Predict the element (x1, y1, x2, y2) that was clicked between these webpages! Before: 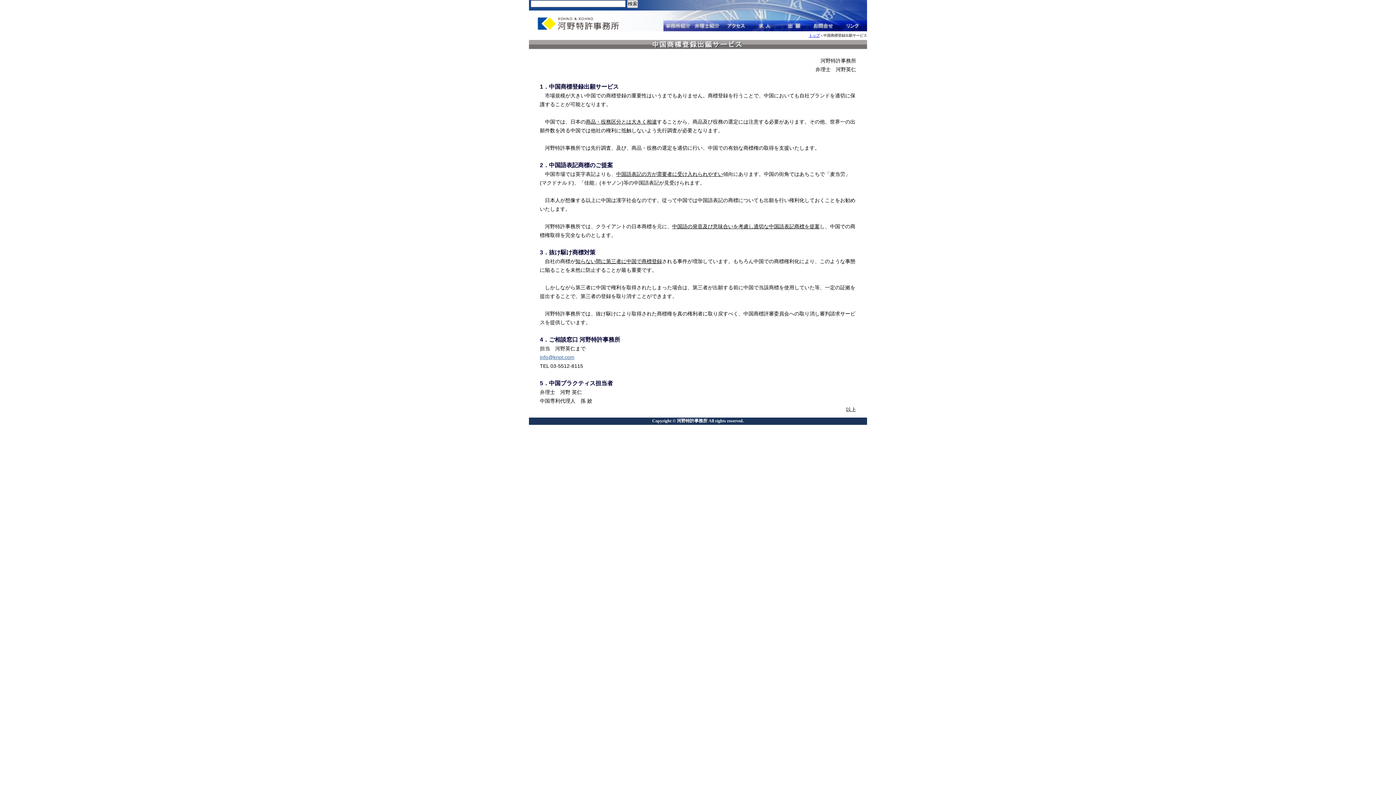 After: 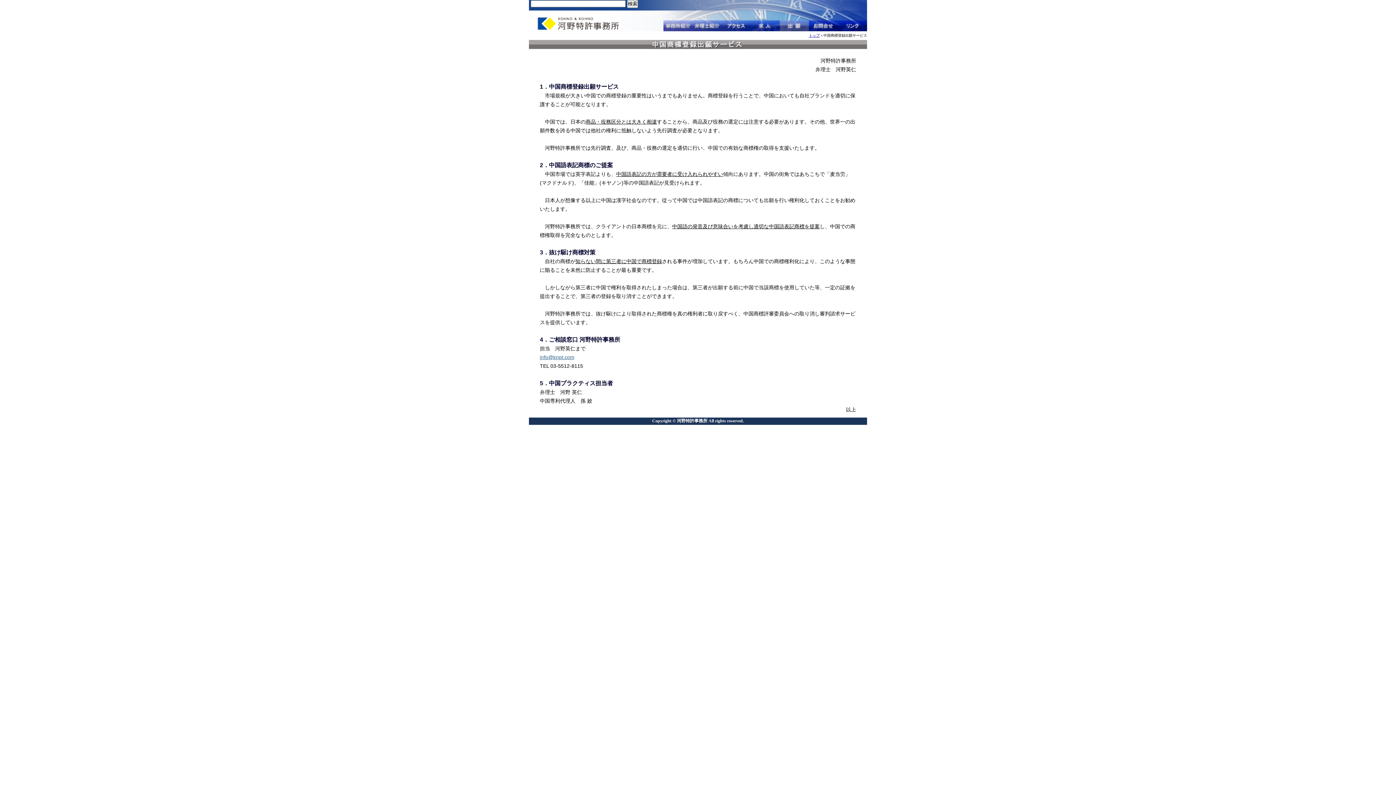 Action: bbox: (780, 20, 809, 31)